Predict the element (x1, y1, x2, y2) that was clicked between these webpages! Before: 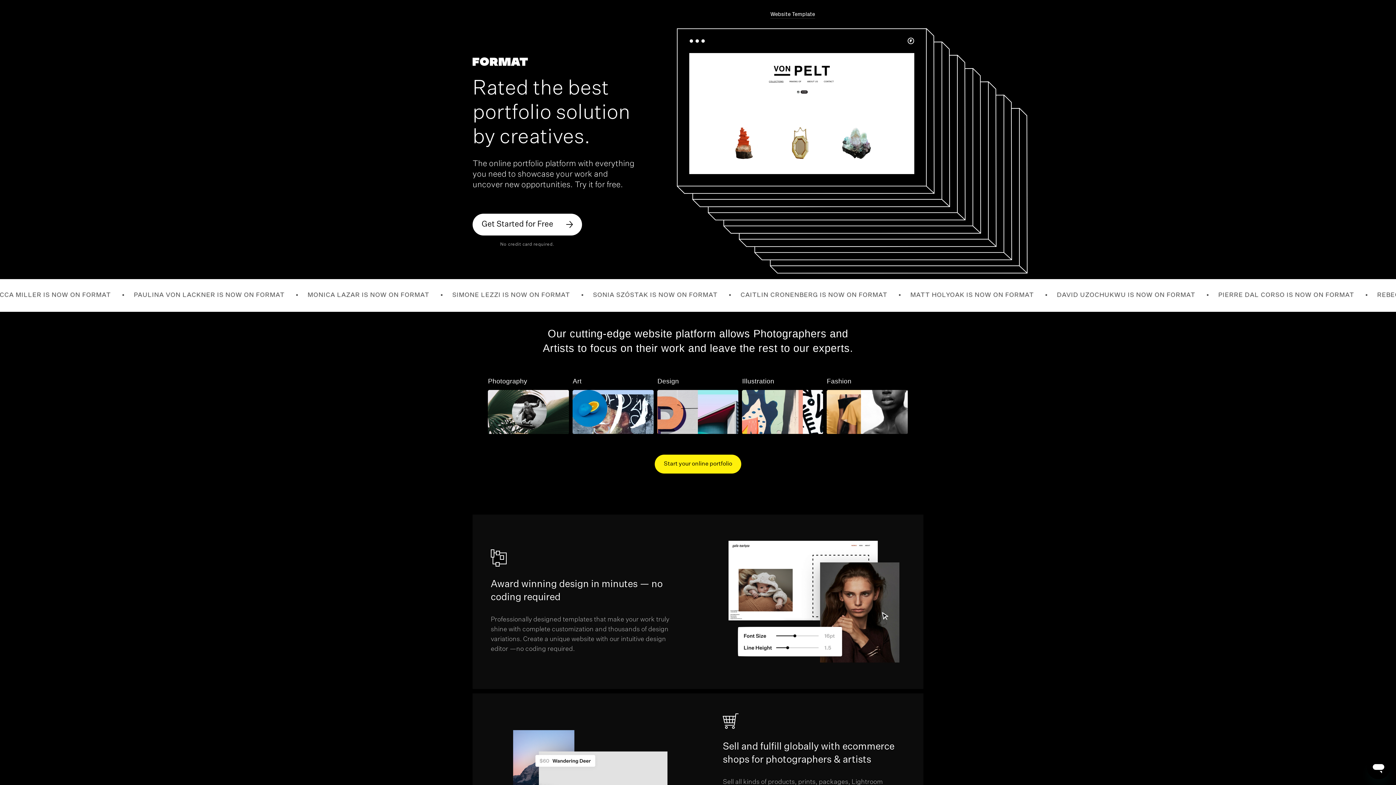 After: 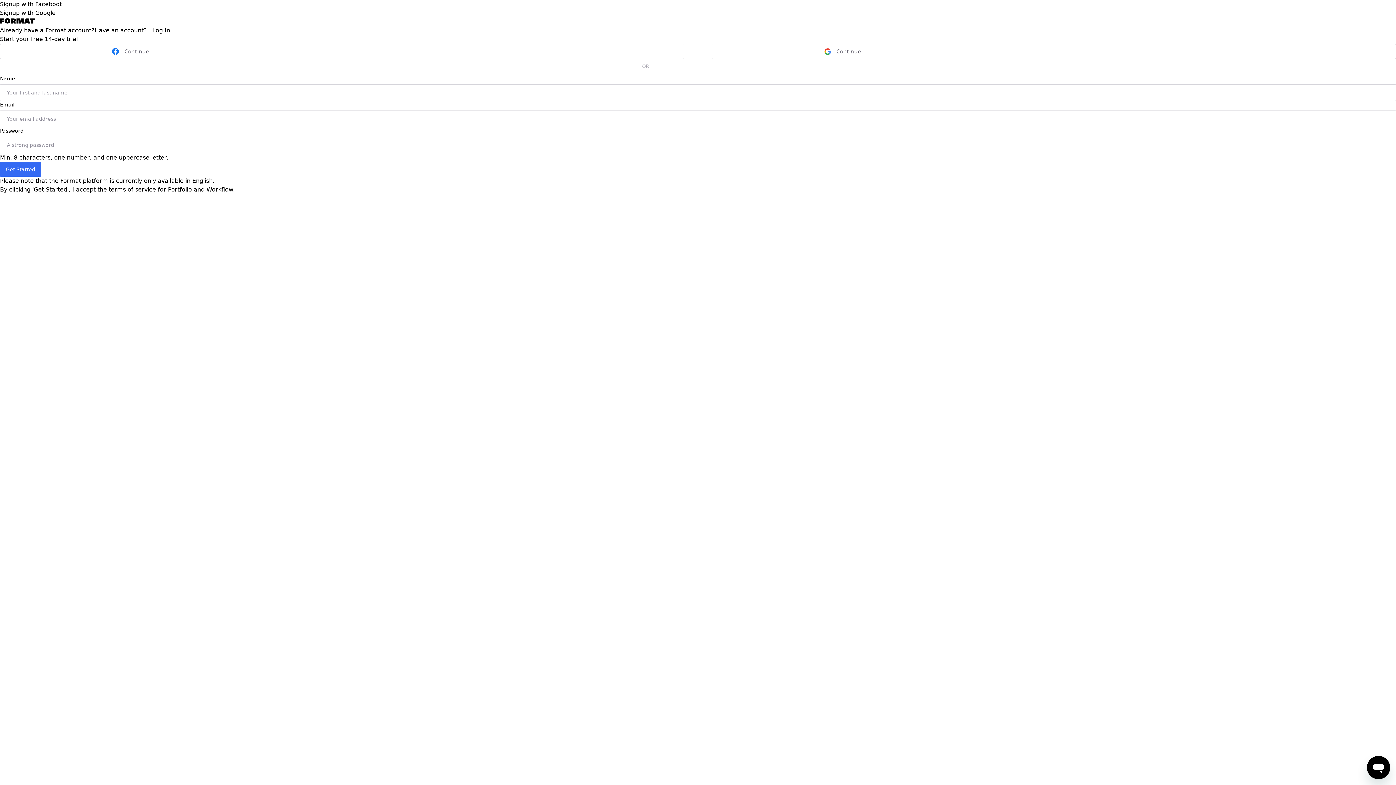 Action: bbox: (472, 213, 582, 235) label: Get Started for Free